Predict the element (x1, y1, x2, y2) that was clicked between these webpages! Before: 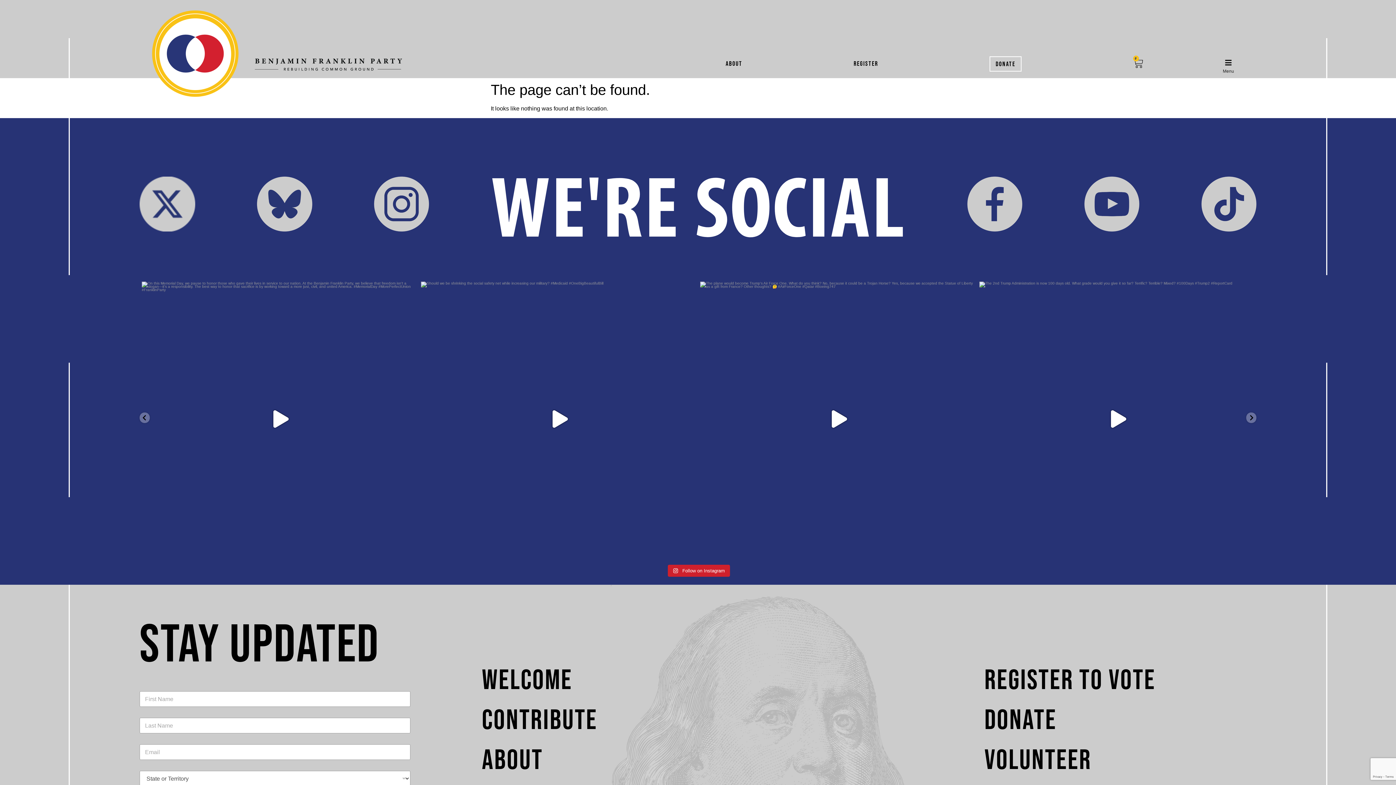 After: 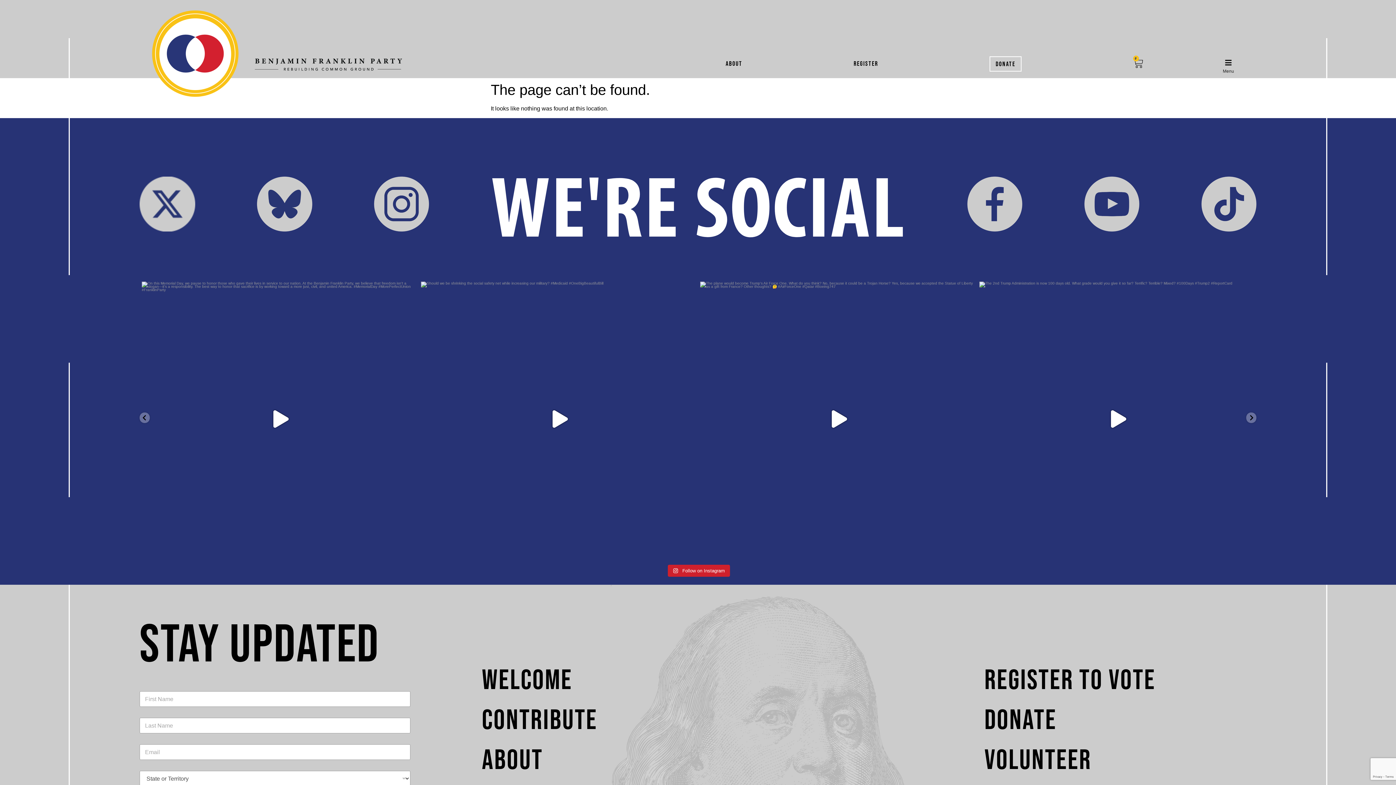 Action: bbox: (967, 176, 1022, 231)